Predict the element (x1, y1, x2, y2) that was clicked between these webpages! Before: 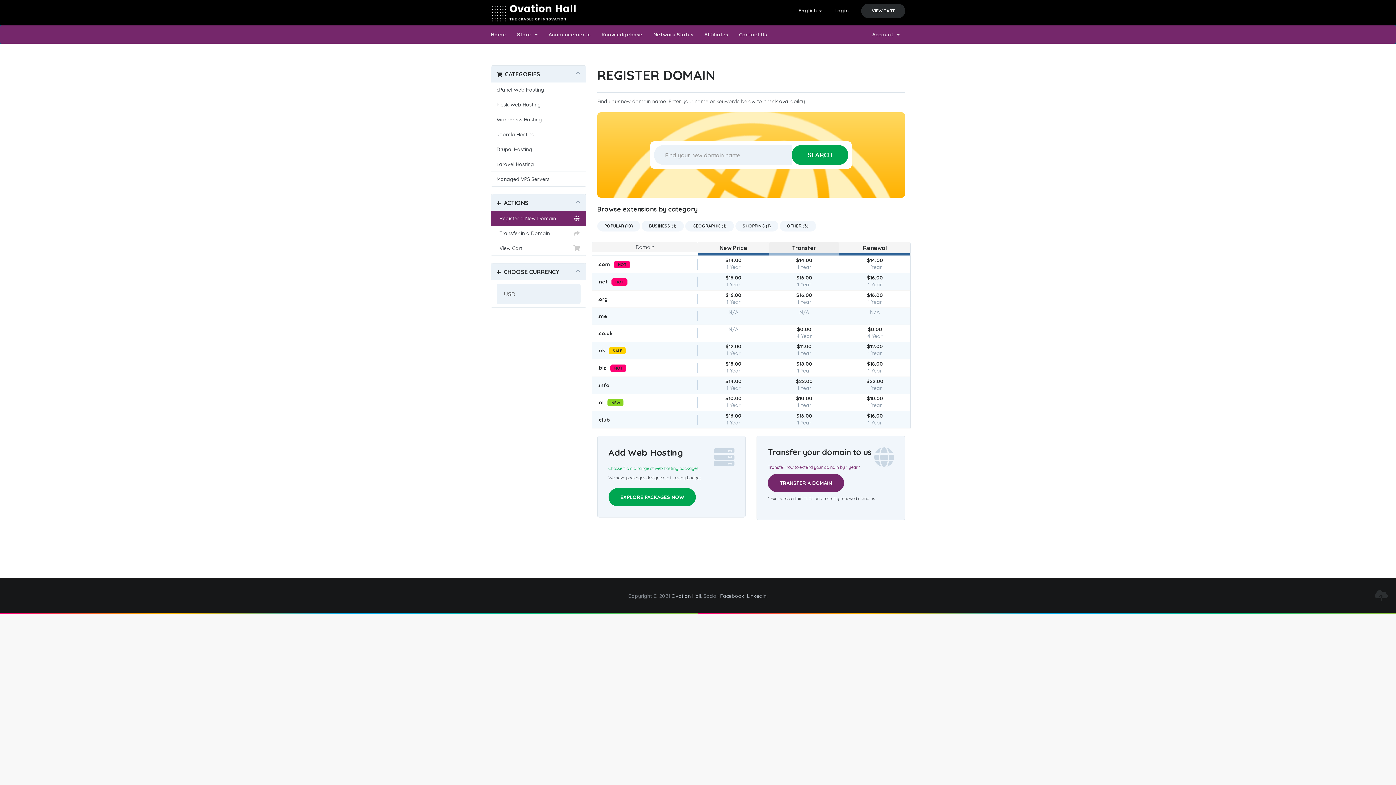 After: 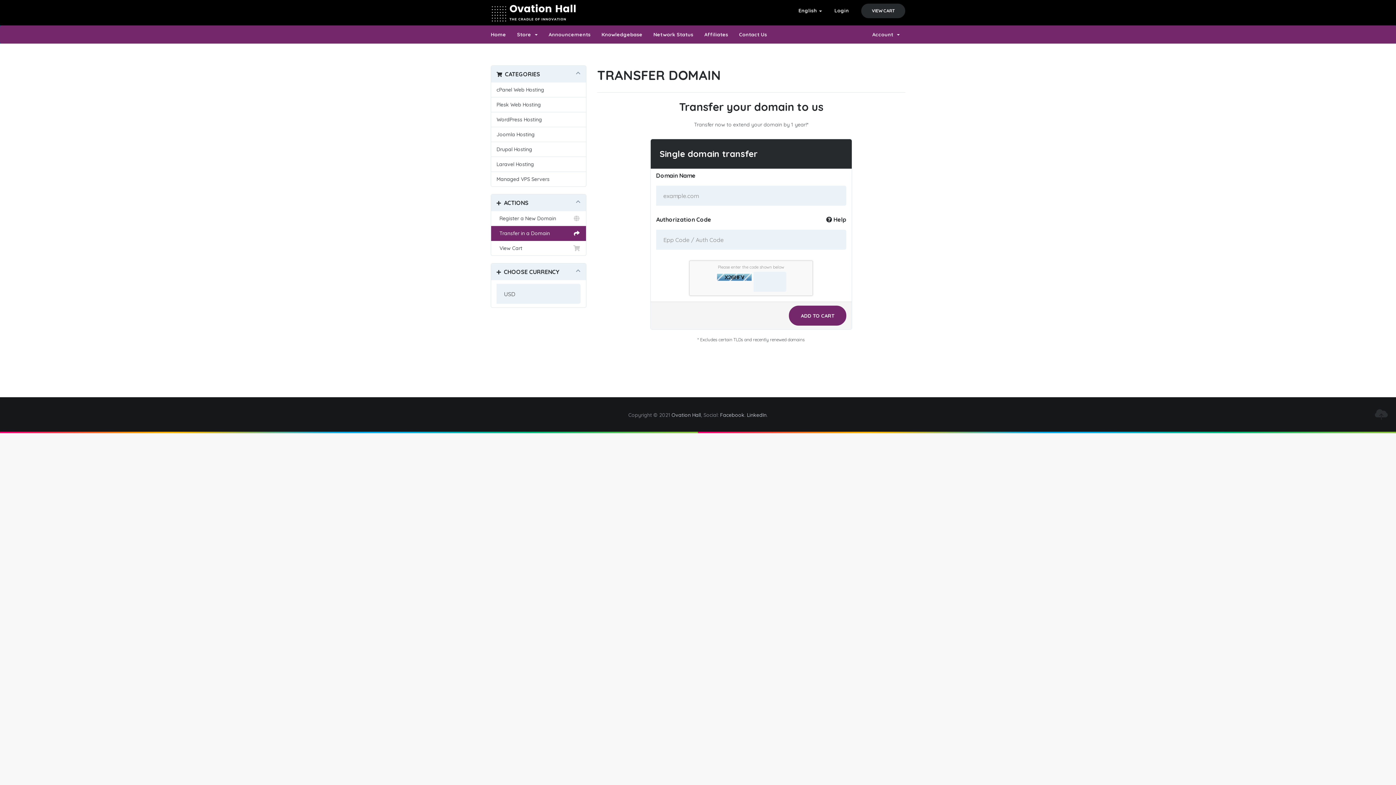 Action: label:   Transfer in a Domain bbox: (491, 226, 586, 241)